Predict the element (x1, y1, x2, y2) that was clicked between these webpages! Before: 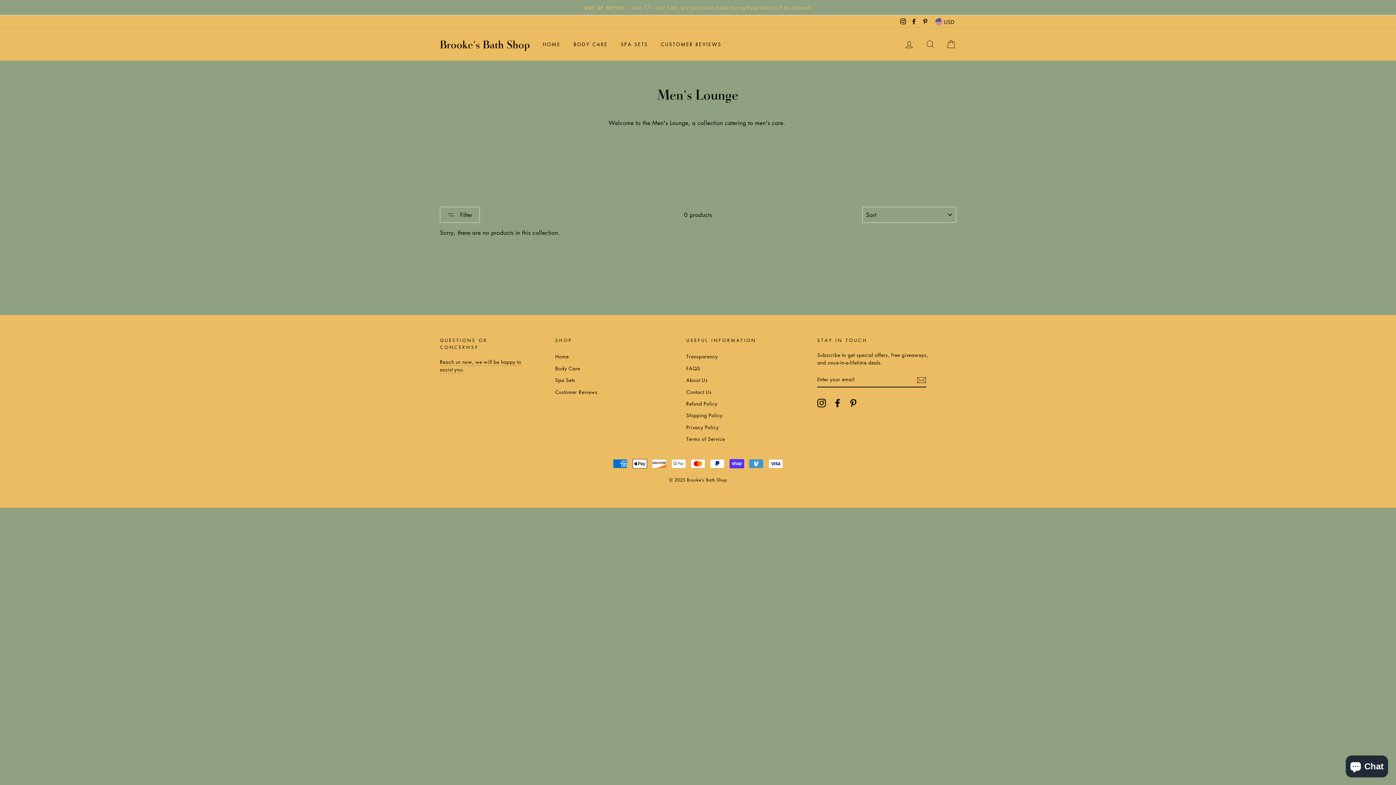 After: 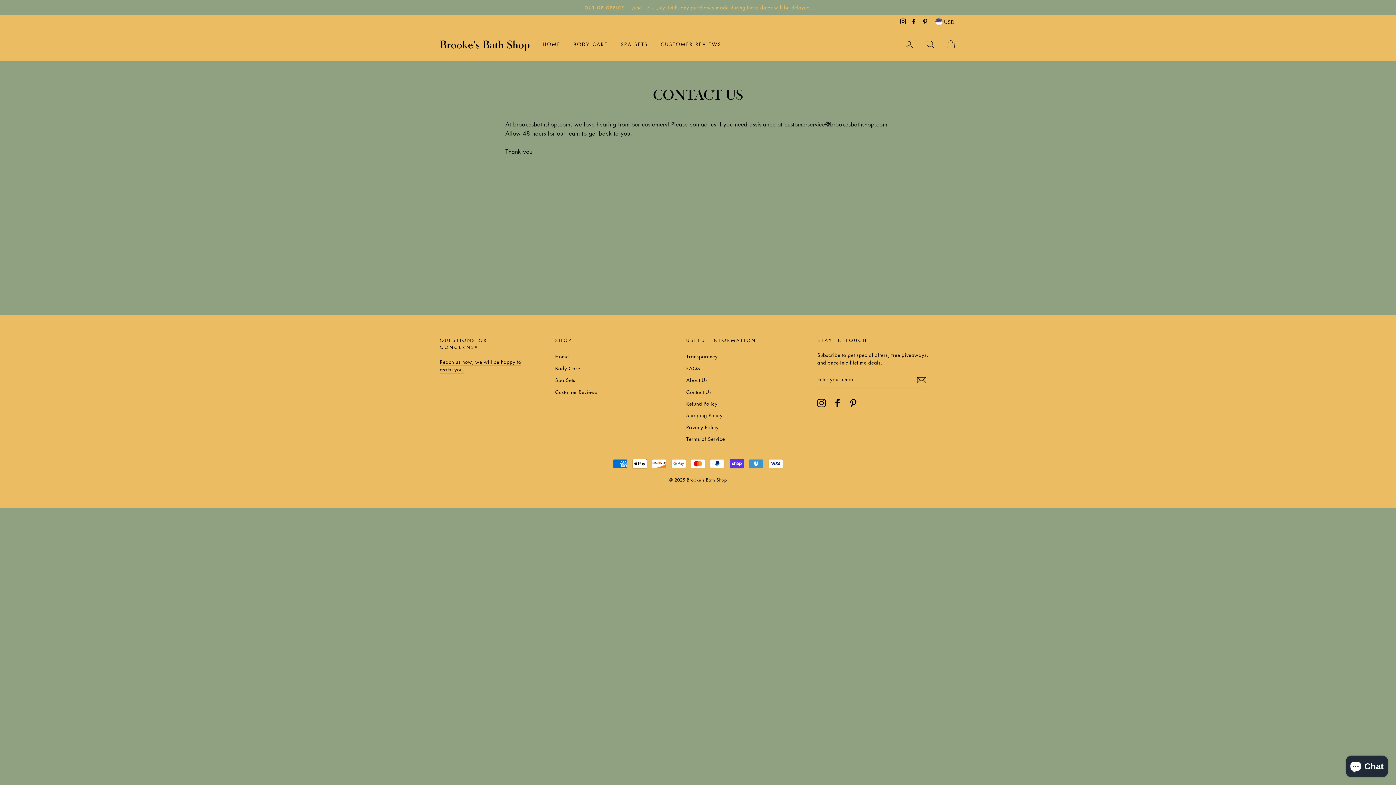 Action: bbox: (440, 358, 521, 373) label: Reach us now, we will be happy to assist you.
